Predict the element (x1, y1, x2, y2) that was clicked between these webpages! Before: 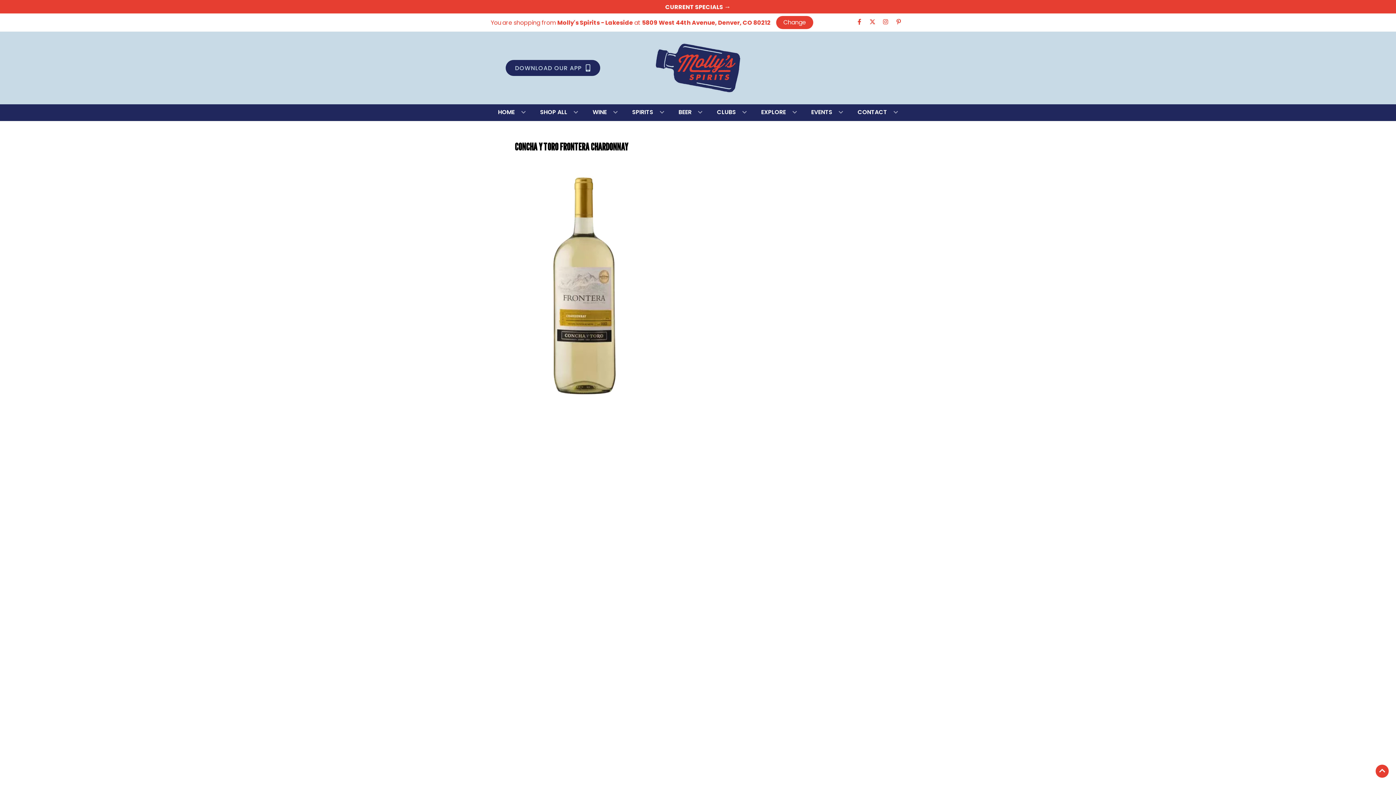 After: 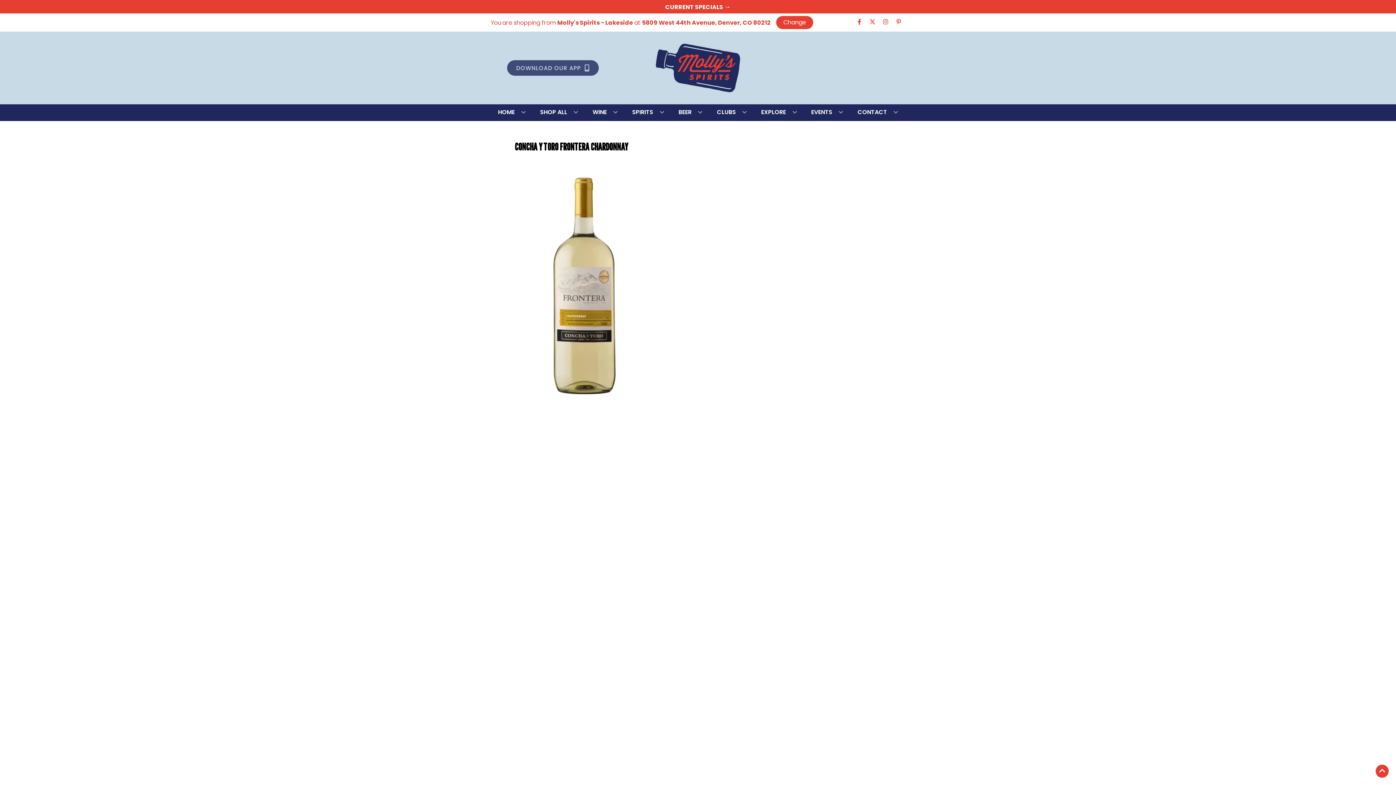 Action: label: Opens app link in a new tab to DOWNLOAD OUR APP bbox: (505, 60, 600, 76)